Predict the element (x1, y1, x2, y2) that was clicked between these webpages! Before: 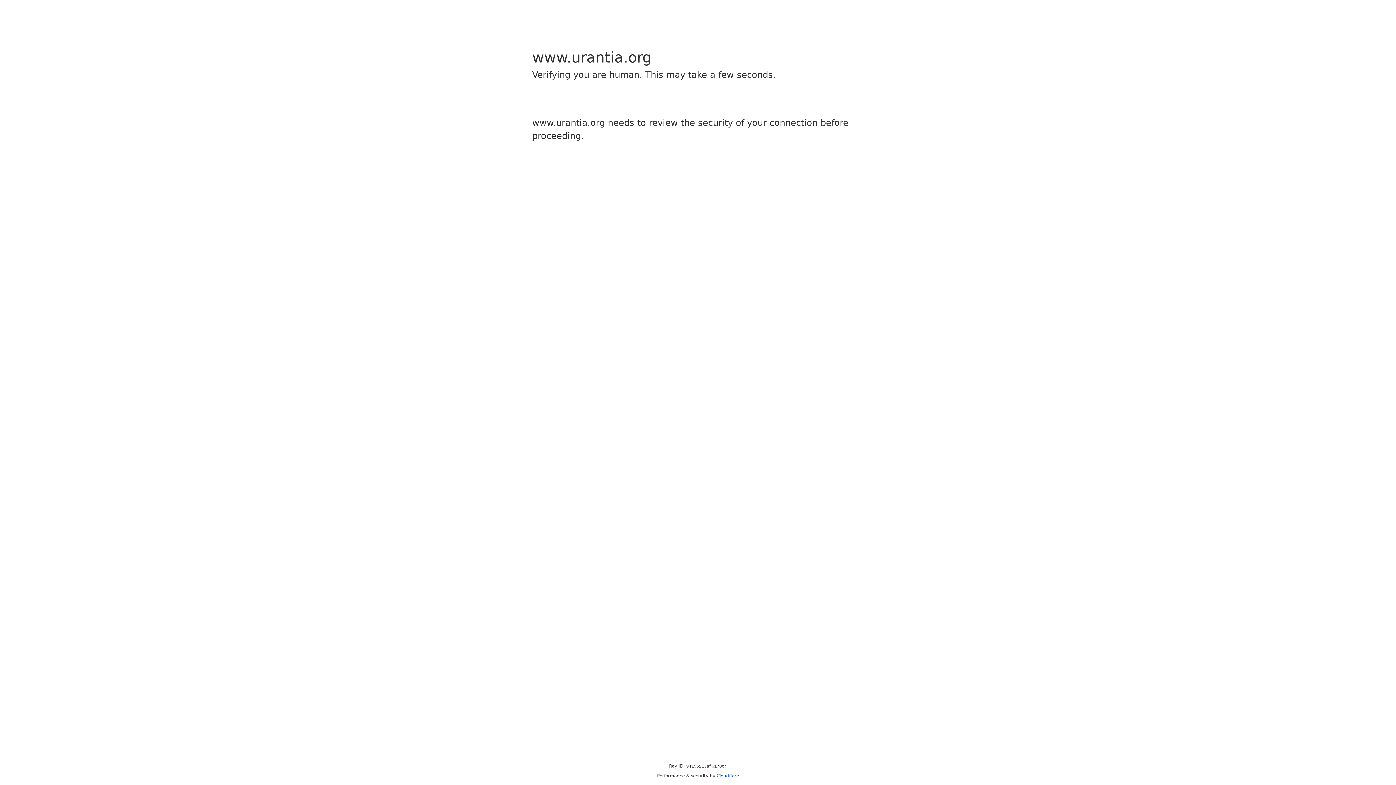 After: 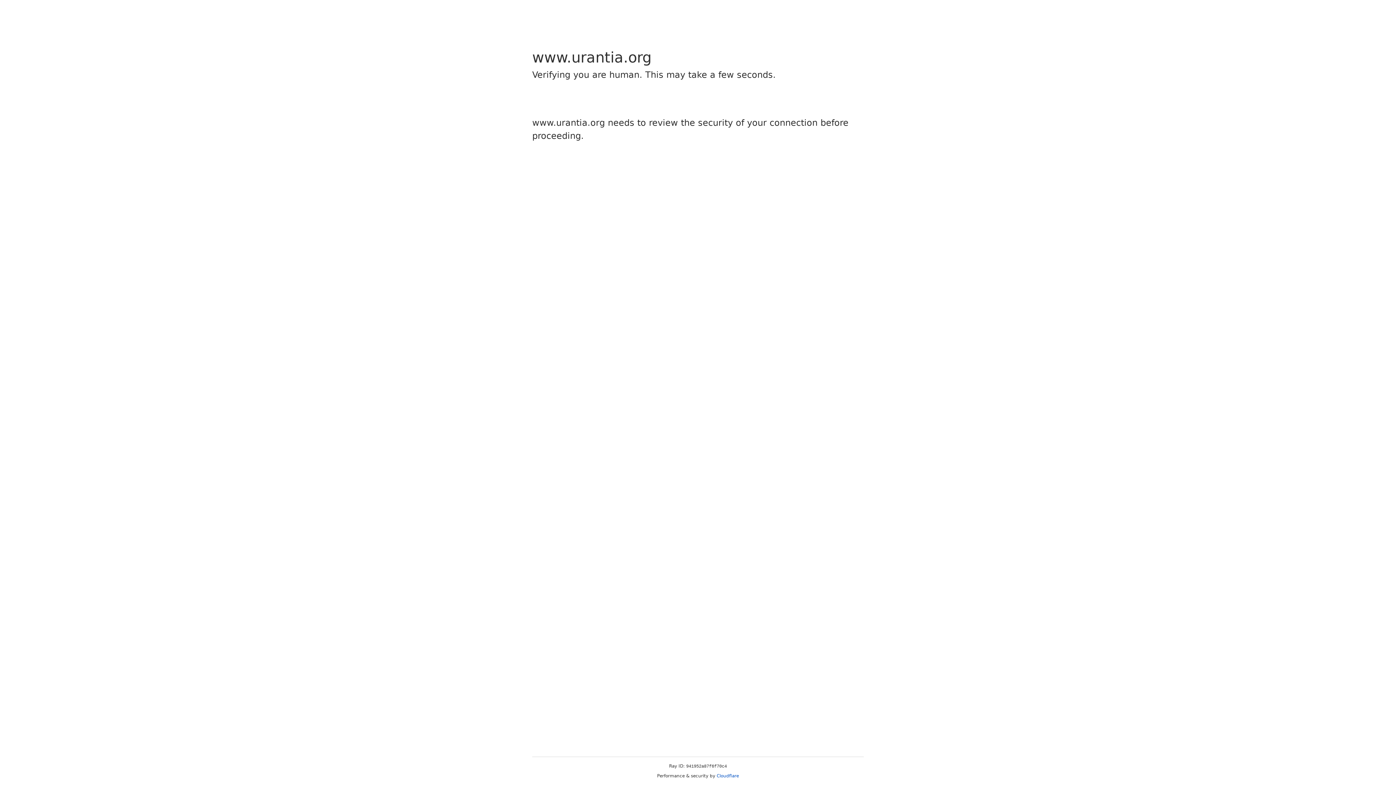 Action: bbox: (716, 773, 739, 778) label: Cloudflare